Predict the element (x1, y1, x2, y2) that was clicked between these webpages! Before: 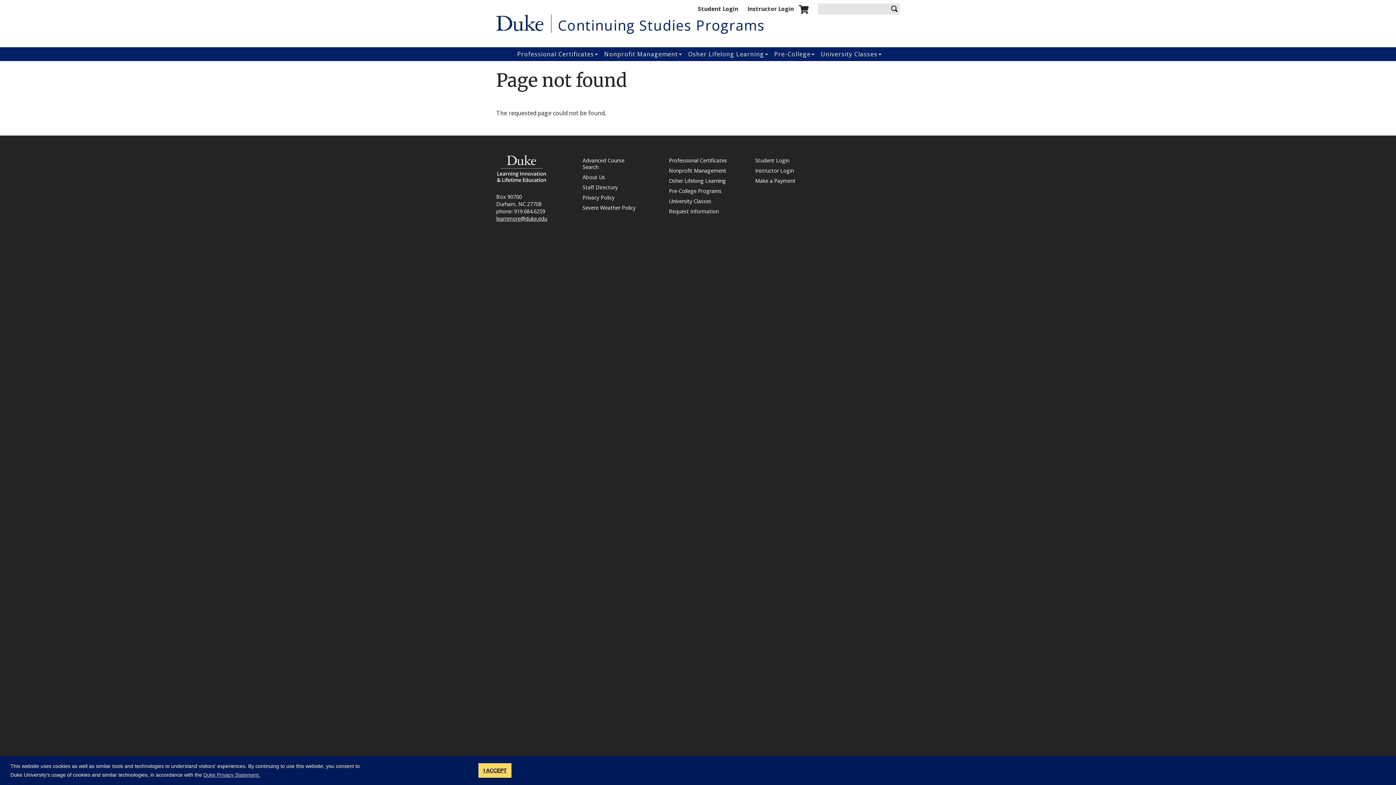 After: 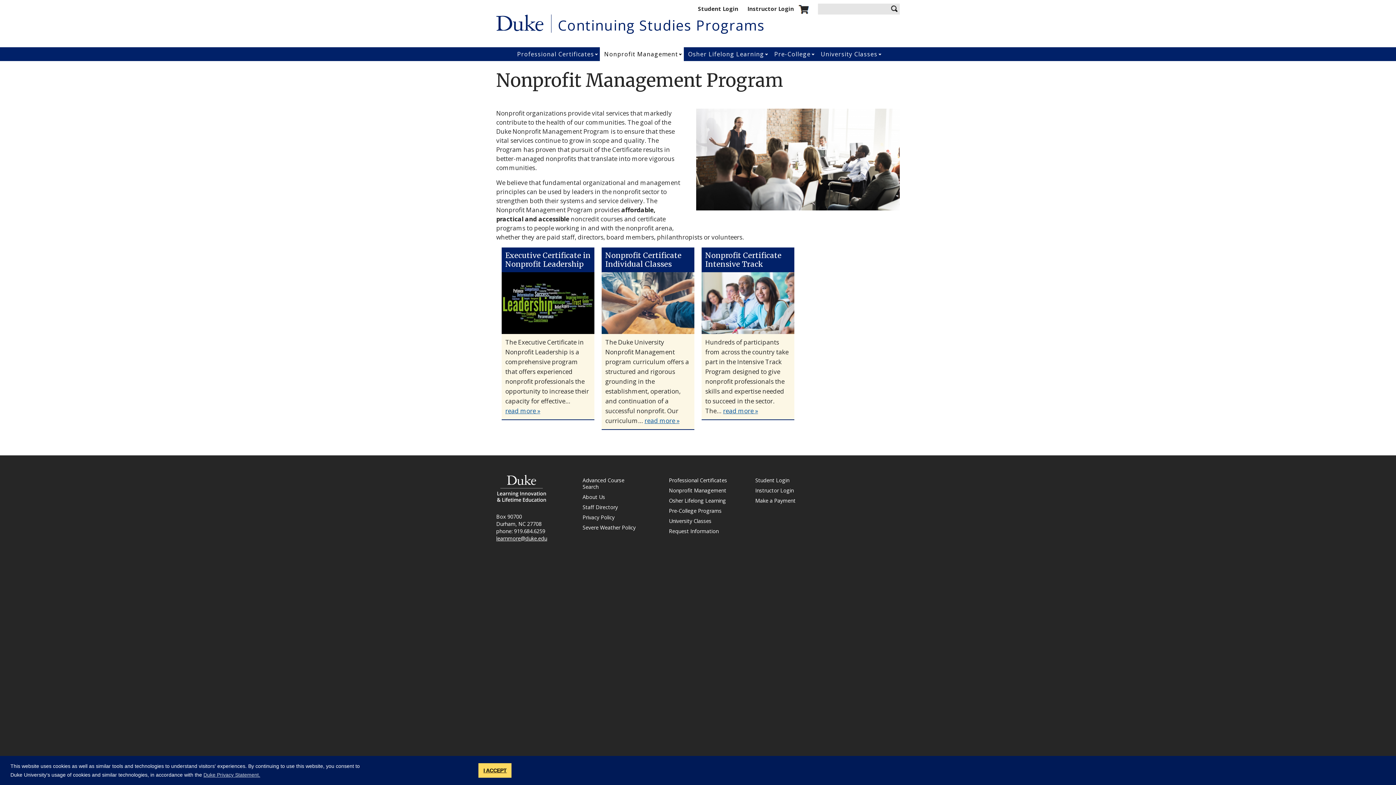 Action: label: Nonprofit Management bbox: (669, 167, 726, 174)